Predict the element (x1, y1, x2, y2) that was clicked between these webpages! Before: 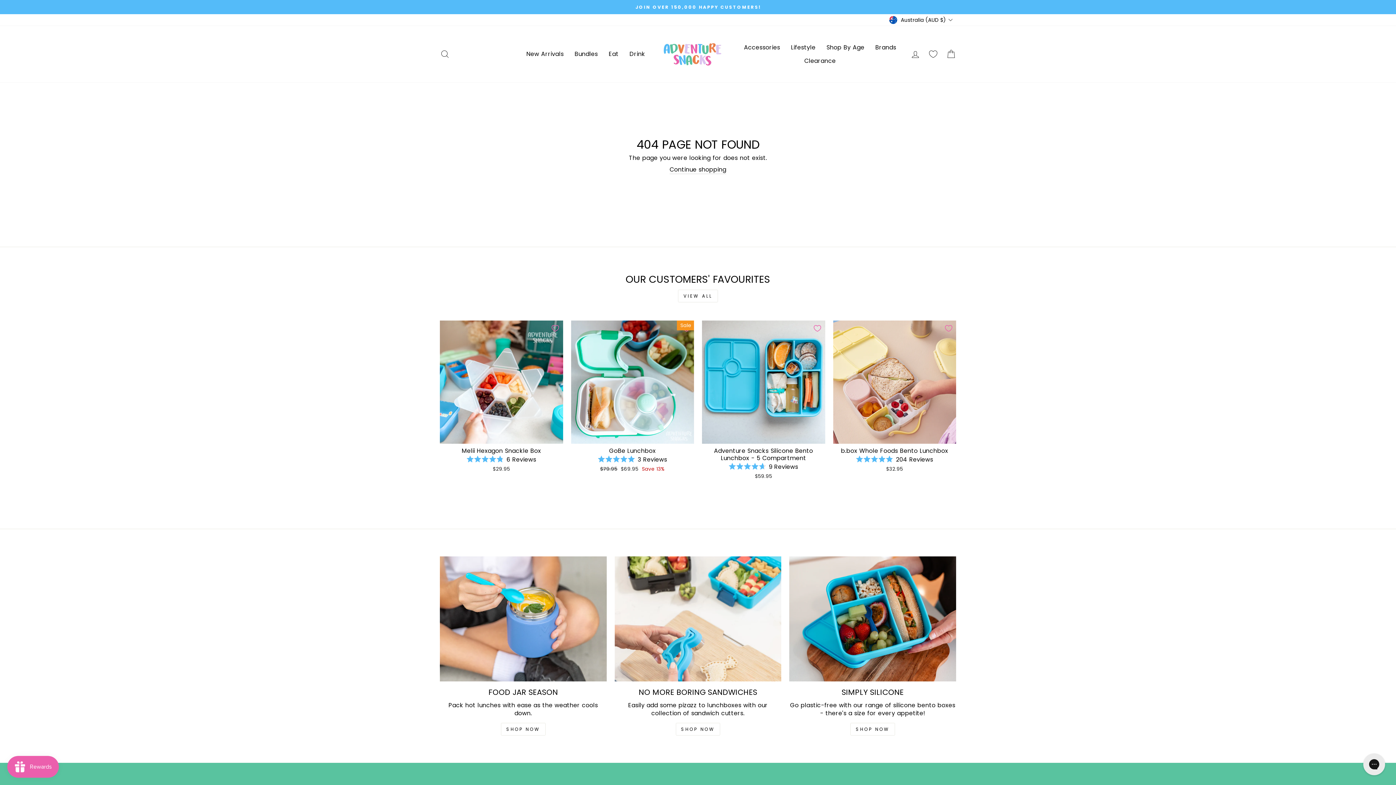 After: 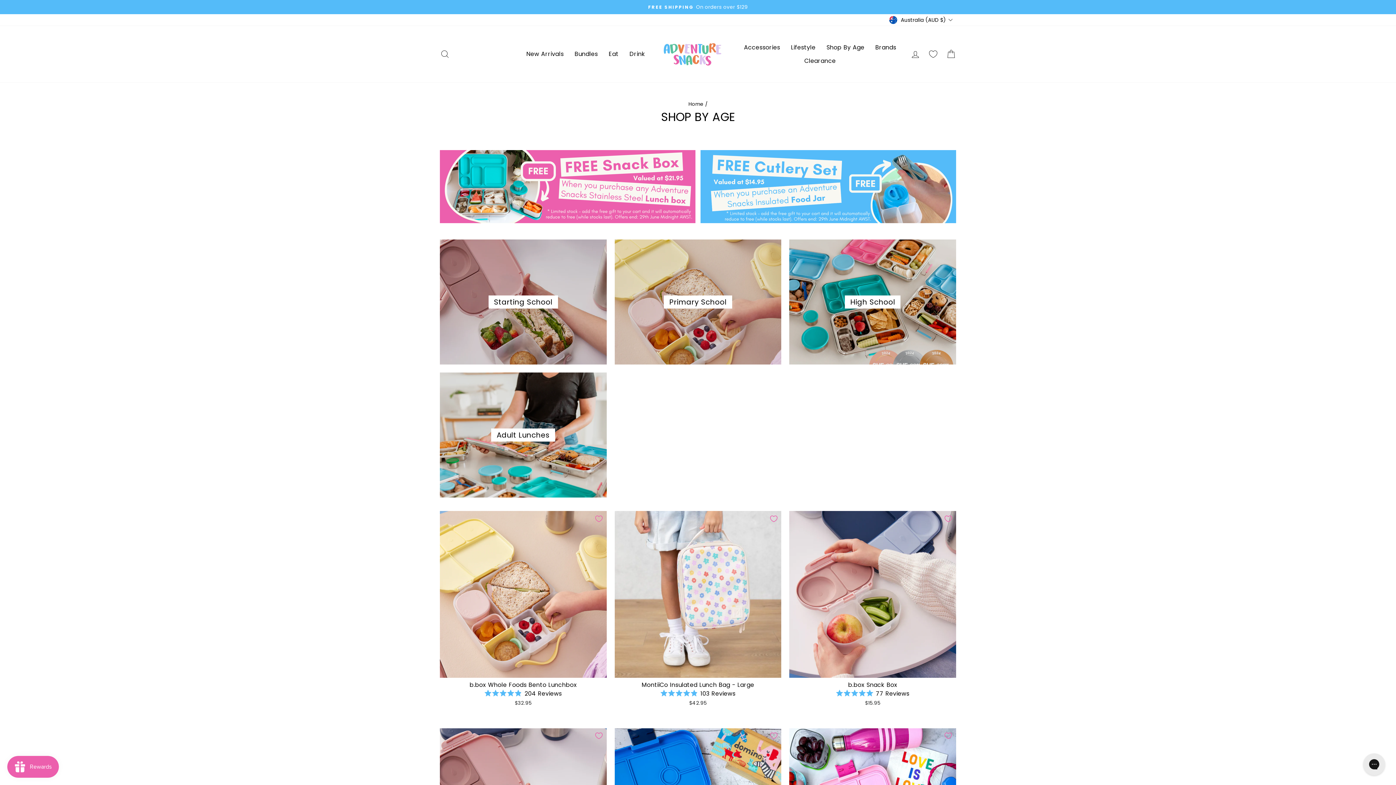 Action: label: Shop By Age bbox: (821, 40, 870, 54)